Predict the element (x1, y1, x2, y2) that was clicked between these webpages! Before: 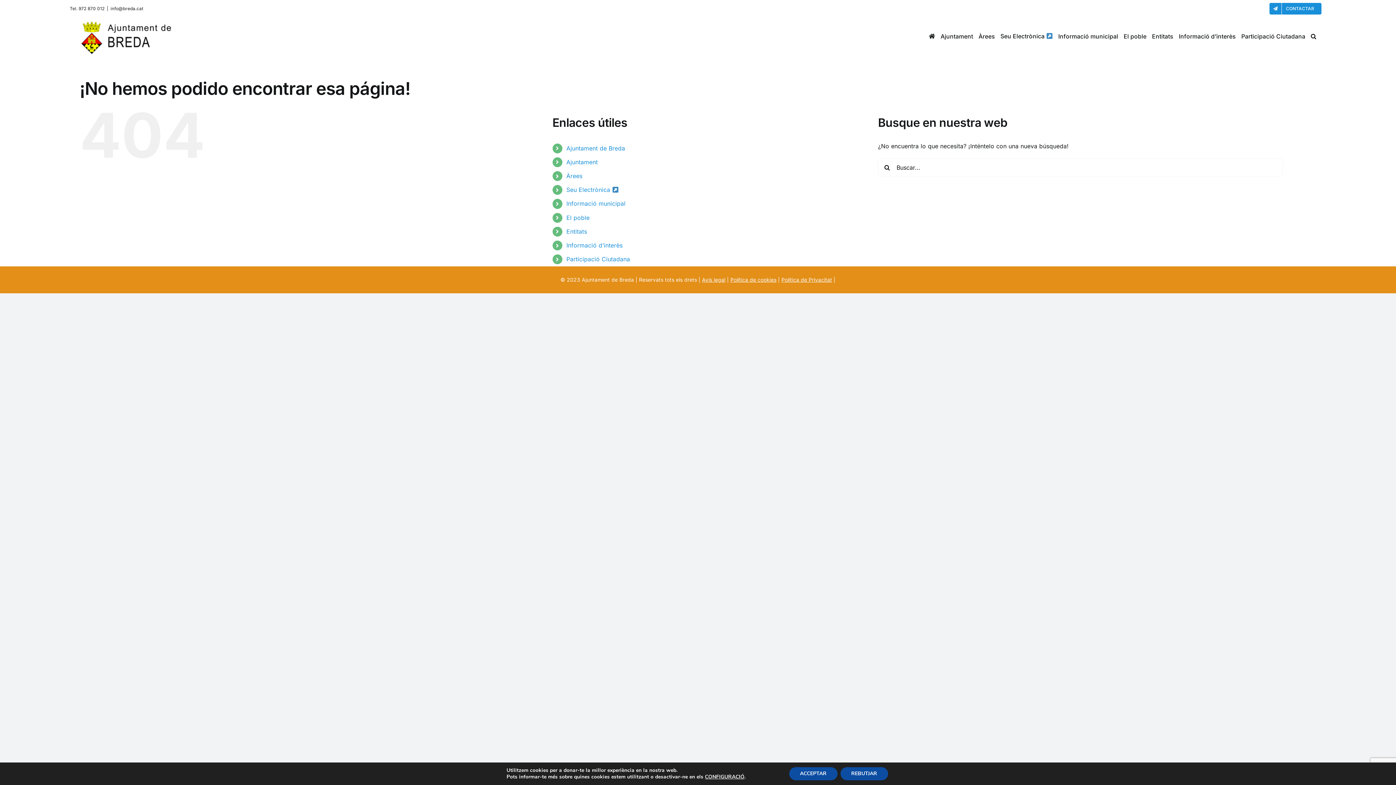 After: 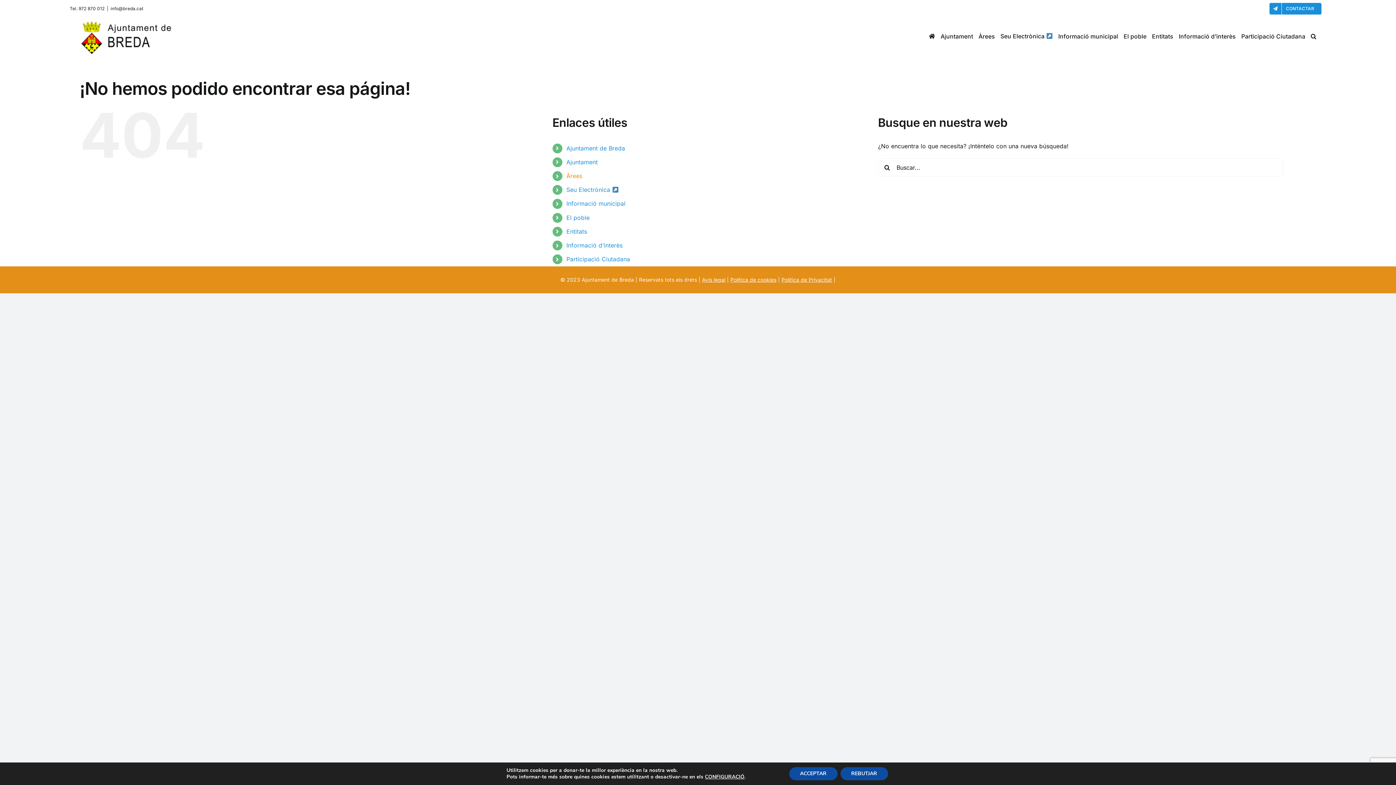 Action: bbox: (566, 172, 582, 179) label: Àrees